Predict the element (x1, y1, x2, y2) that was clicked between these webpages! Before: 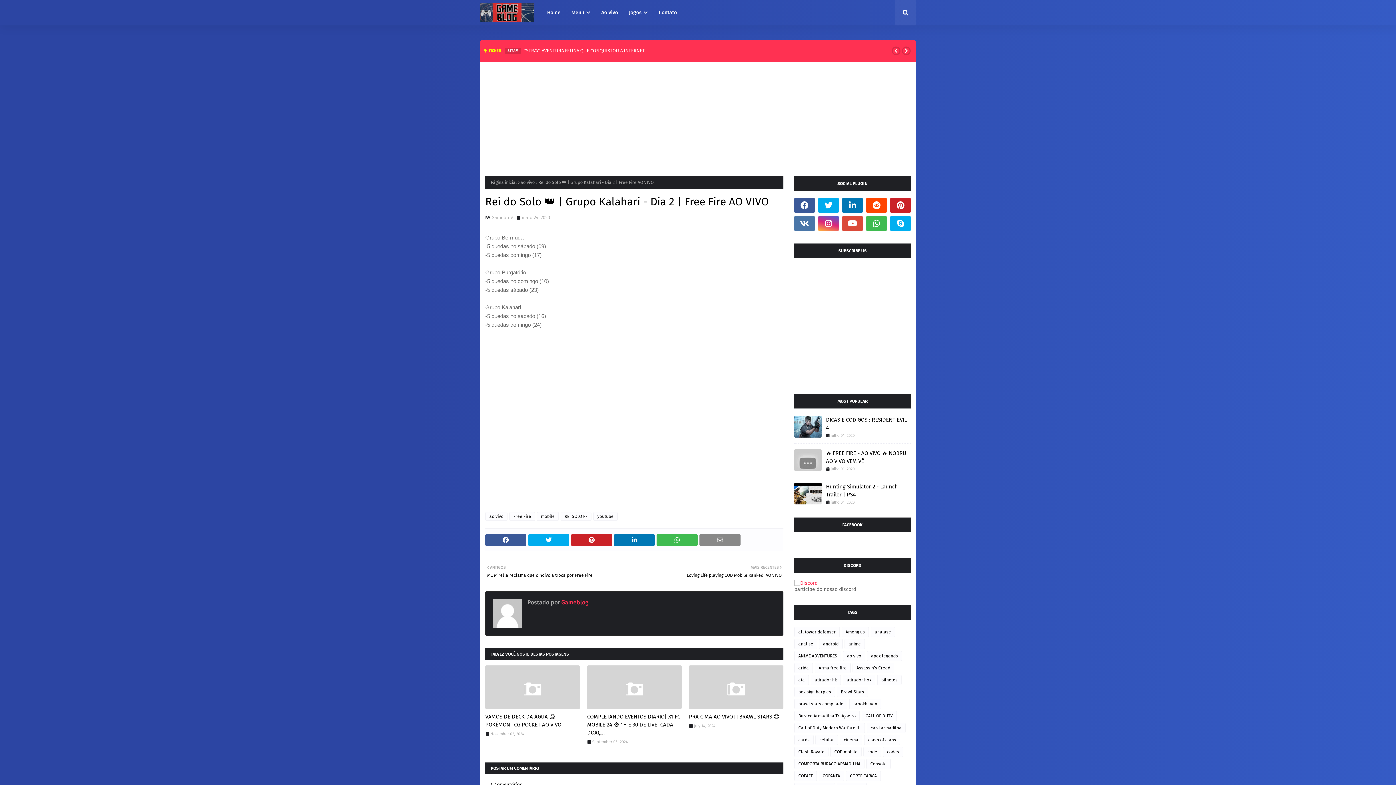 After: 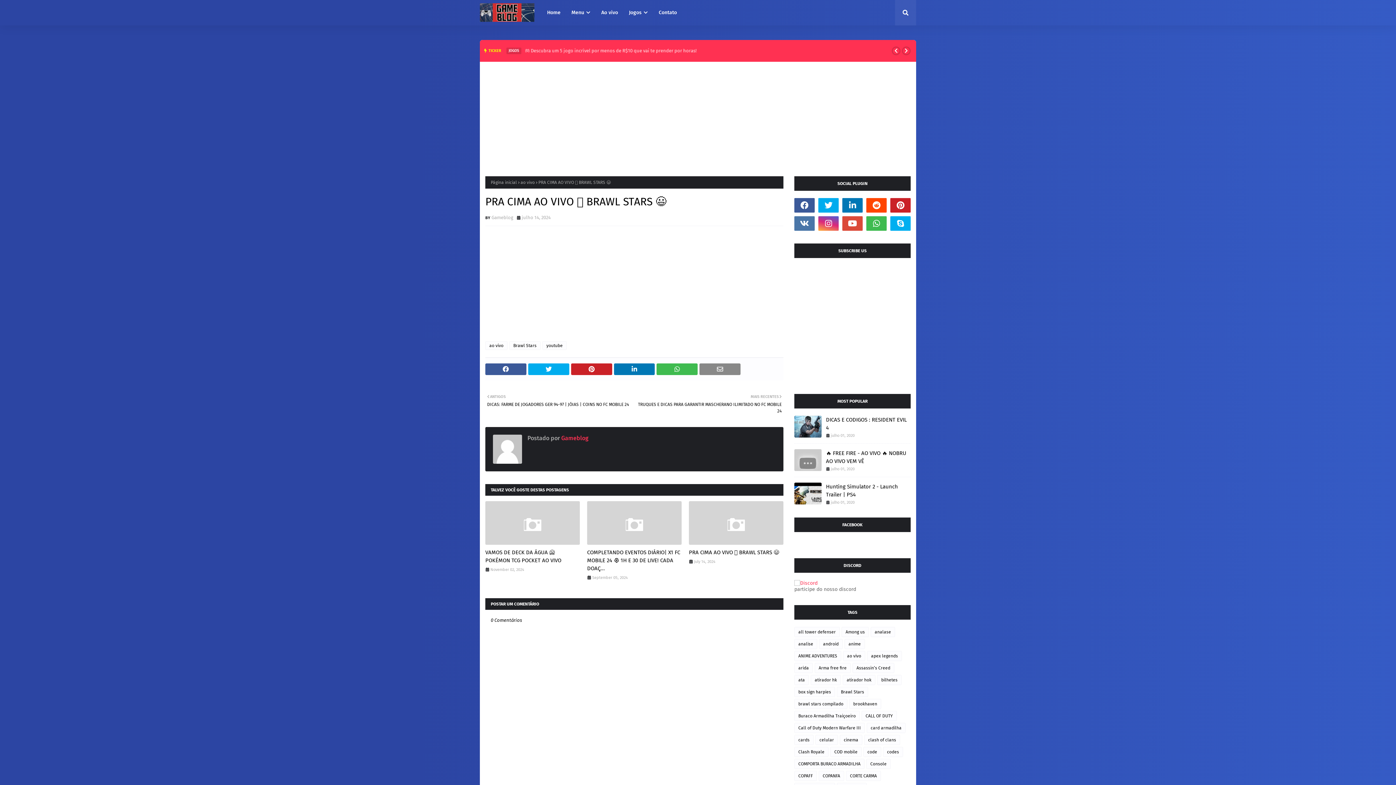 Action: bbox: (689, 665, 783, 709)